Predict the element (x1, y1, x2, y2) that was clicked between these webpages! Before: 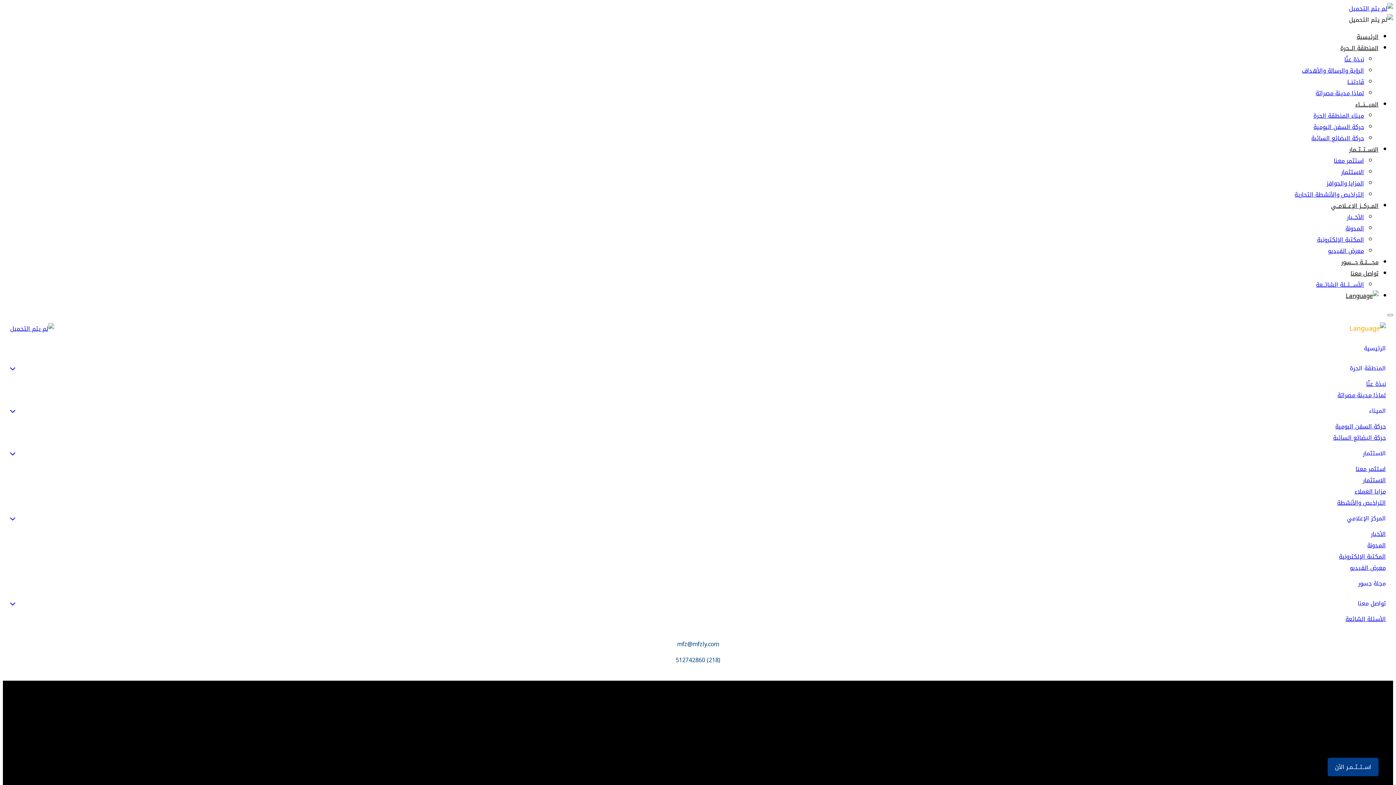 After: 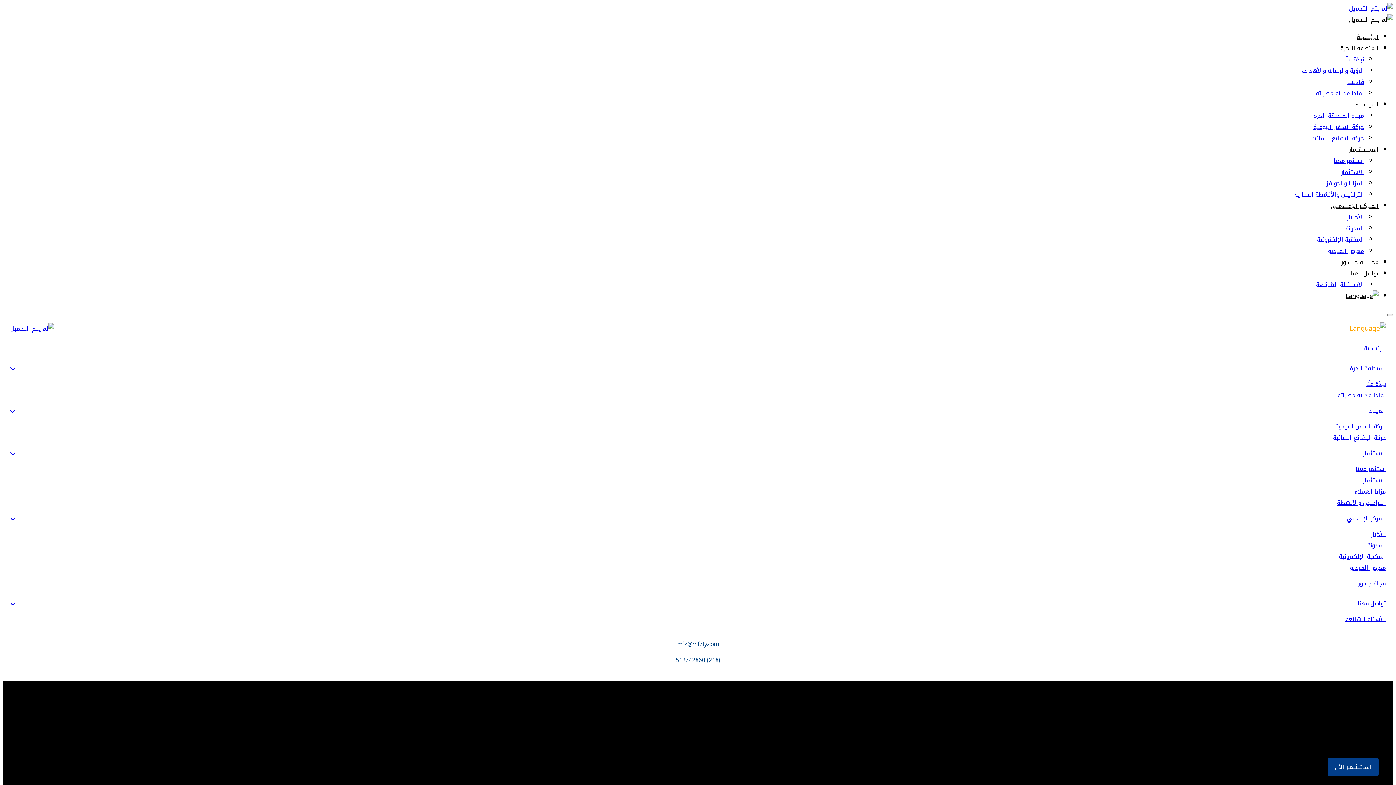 Action: bbox: (1328, 758, 1378, 776) label: اســتــثــمـر الآن